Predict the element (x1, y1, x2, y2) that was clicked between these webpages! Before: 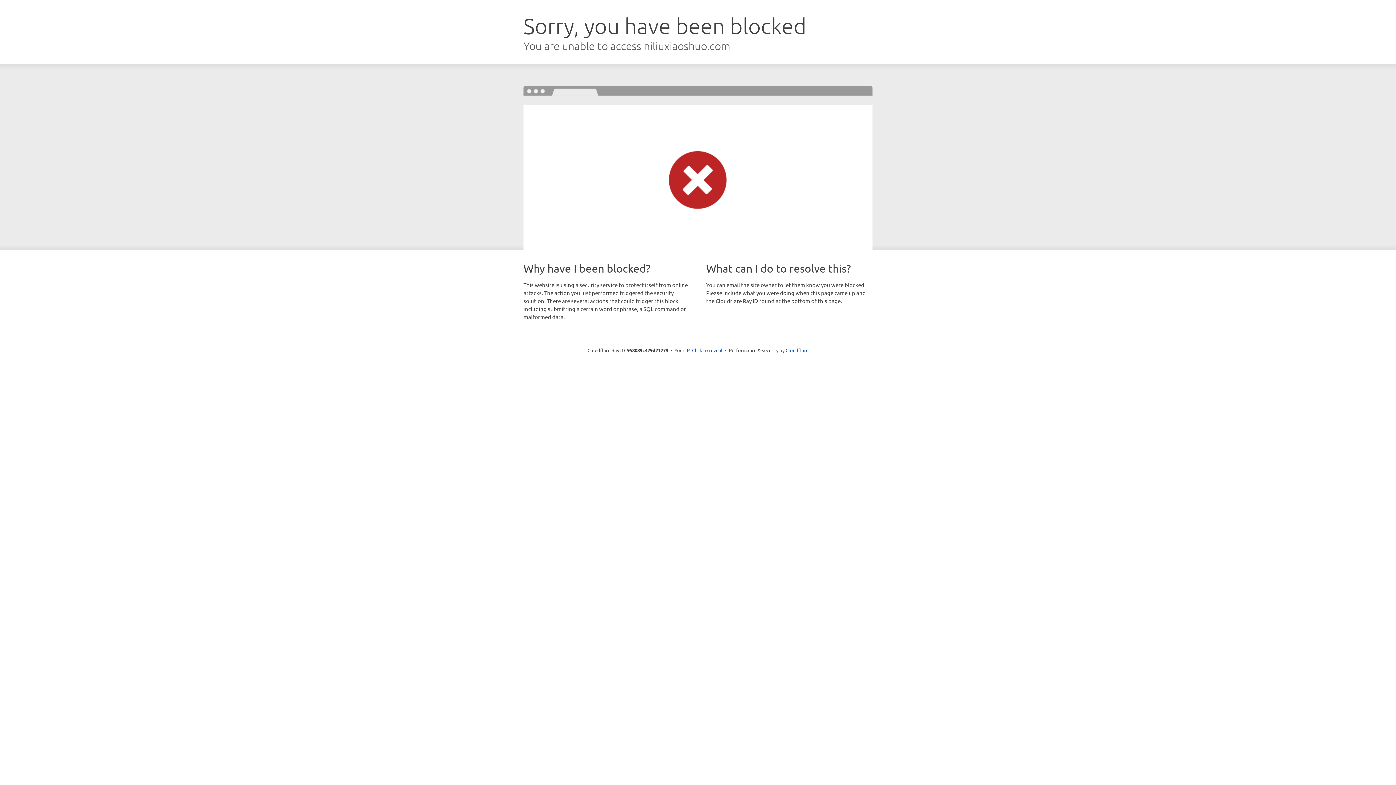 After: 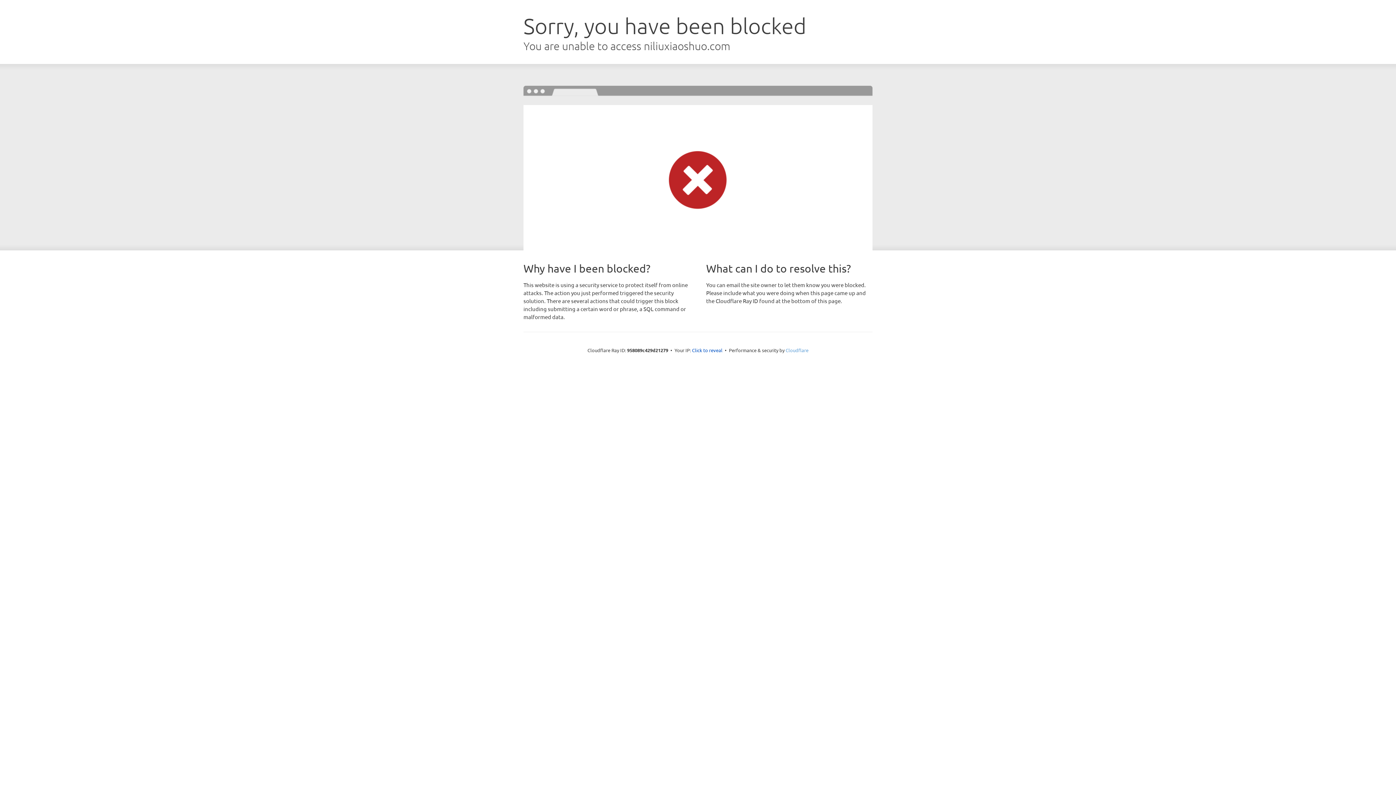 Action: bbox: (785, 347, 808, 353) label: Cloudflare